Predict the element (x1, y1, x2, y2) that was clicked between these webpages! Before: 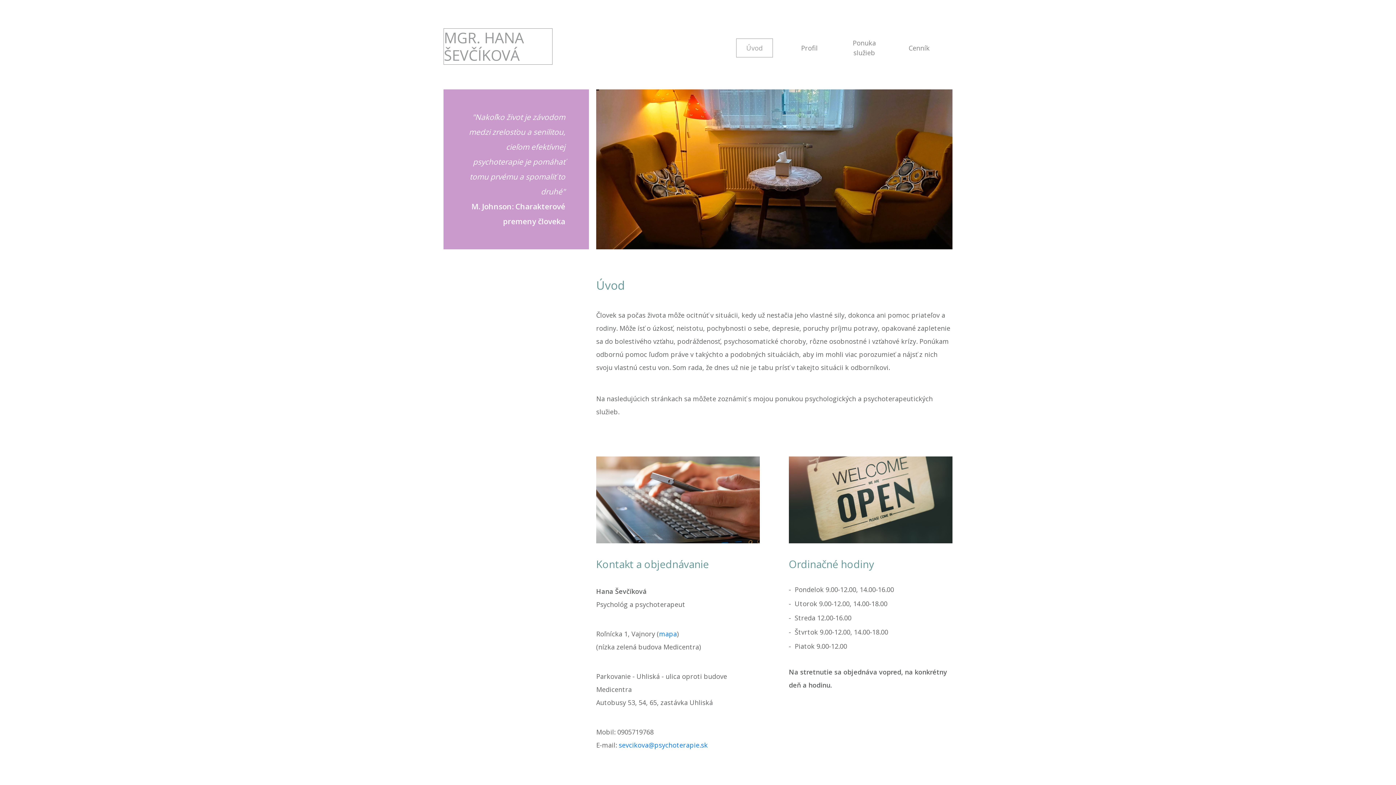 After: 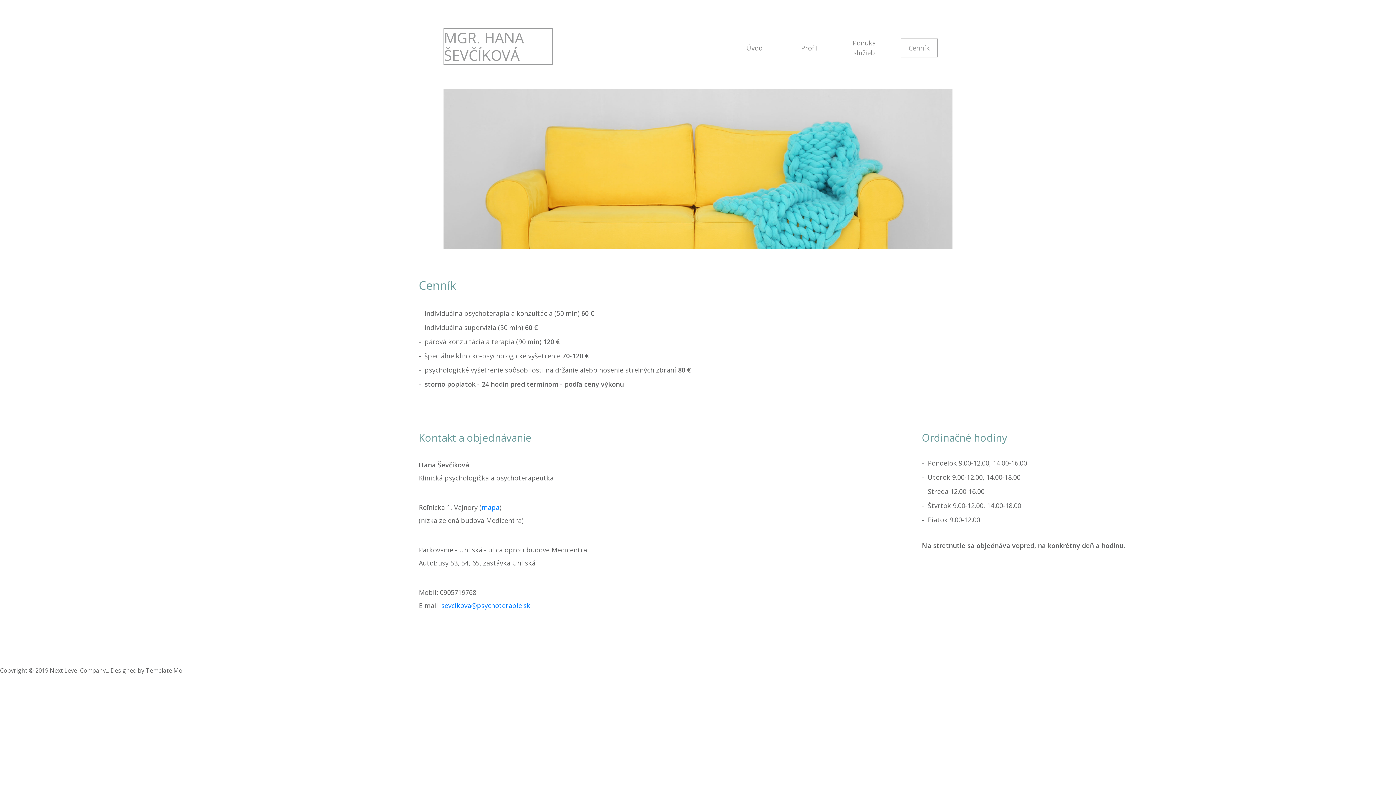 Action: label: Cenník bbox: (901, 38, 937, 57)